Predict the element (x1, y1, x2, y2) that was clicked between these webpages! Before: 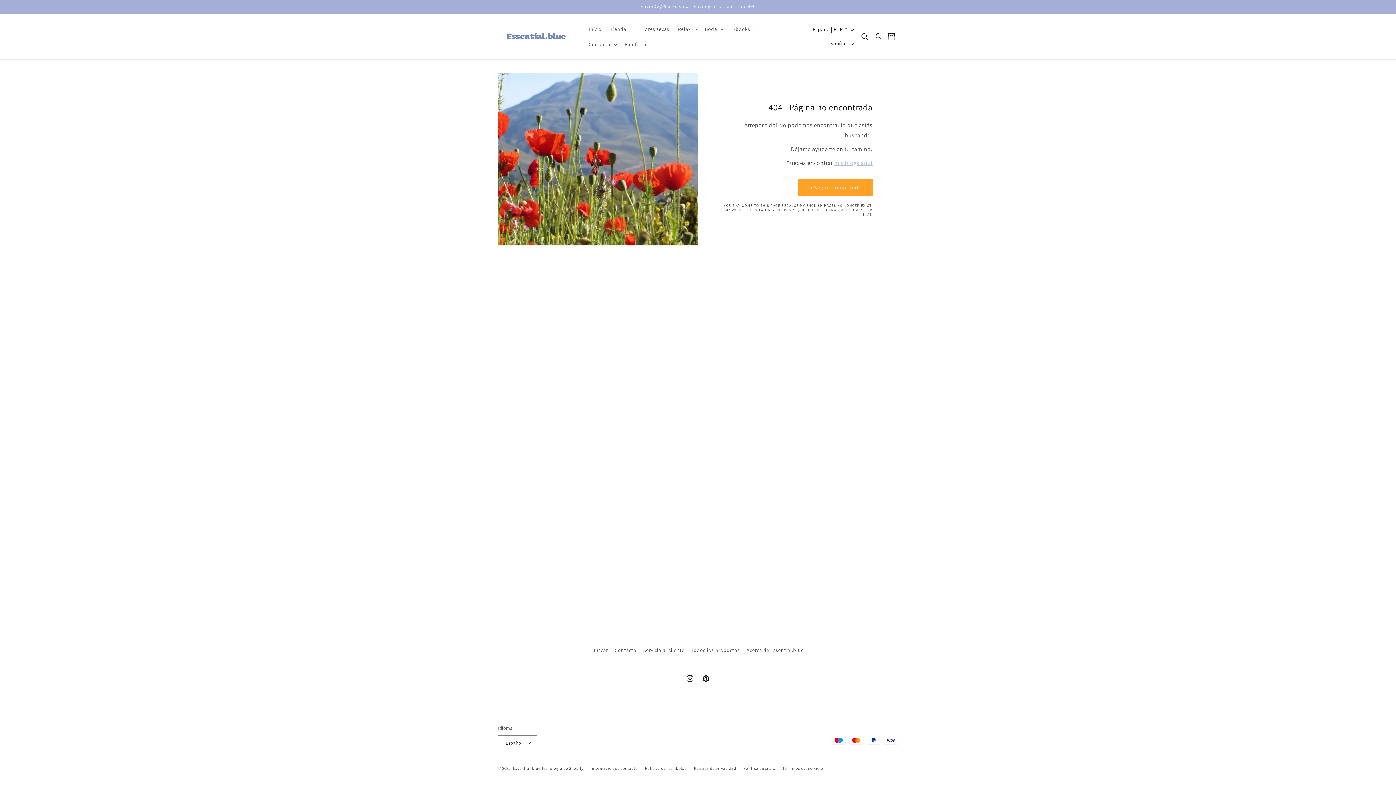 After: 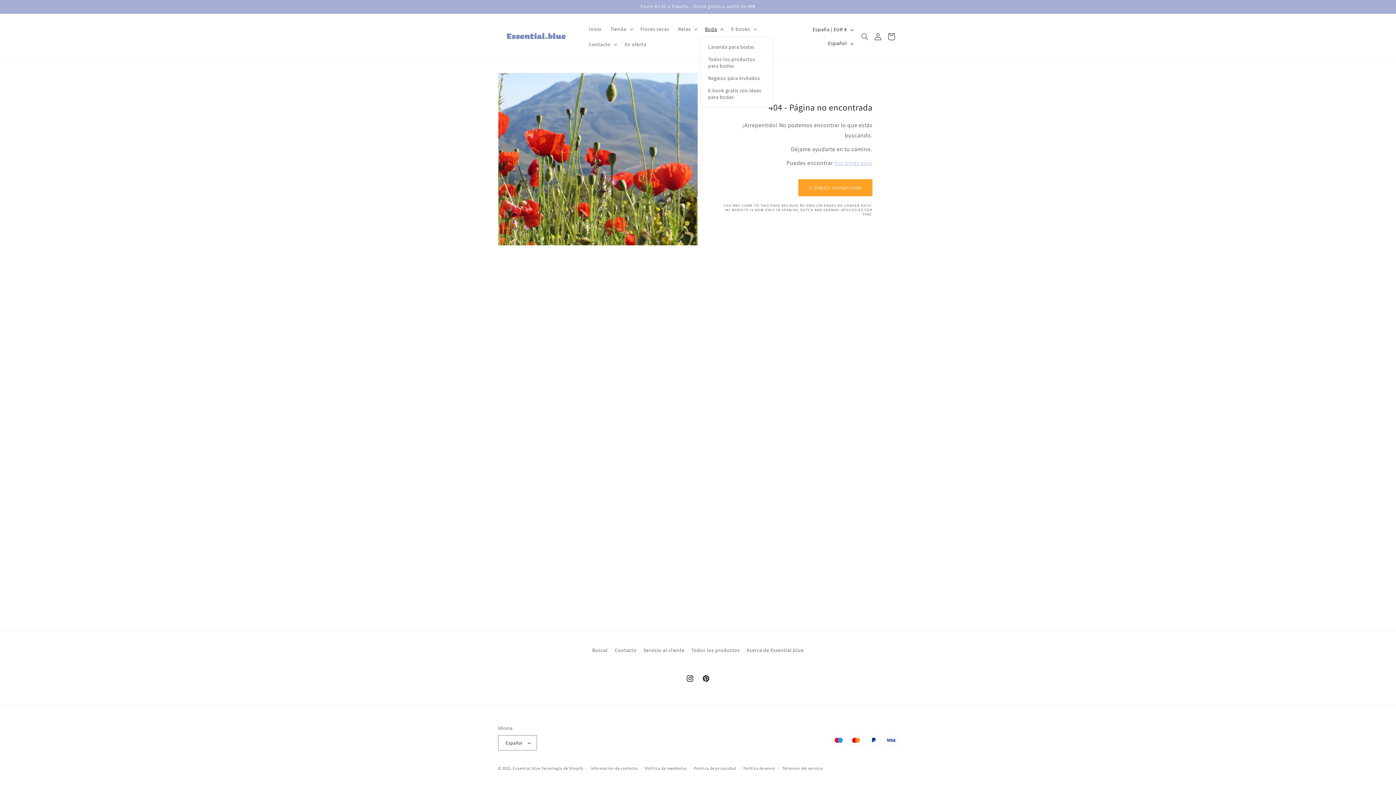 Action: label: Boda bbox: (700, 21, 727, 36)